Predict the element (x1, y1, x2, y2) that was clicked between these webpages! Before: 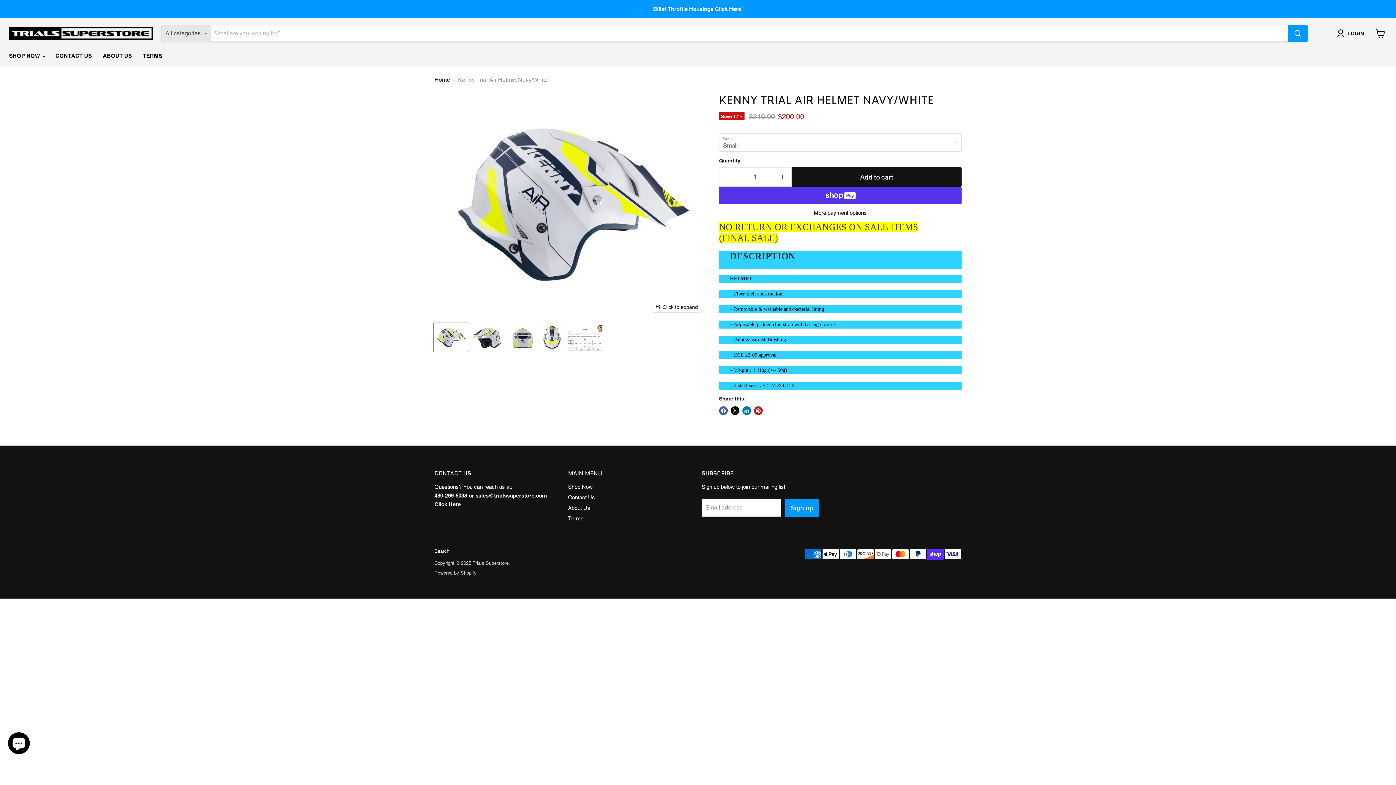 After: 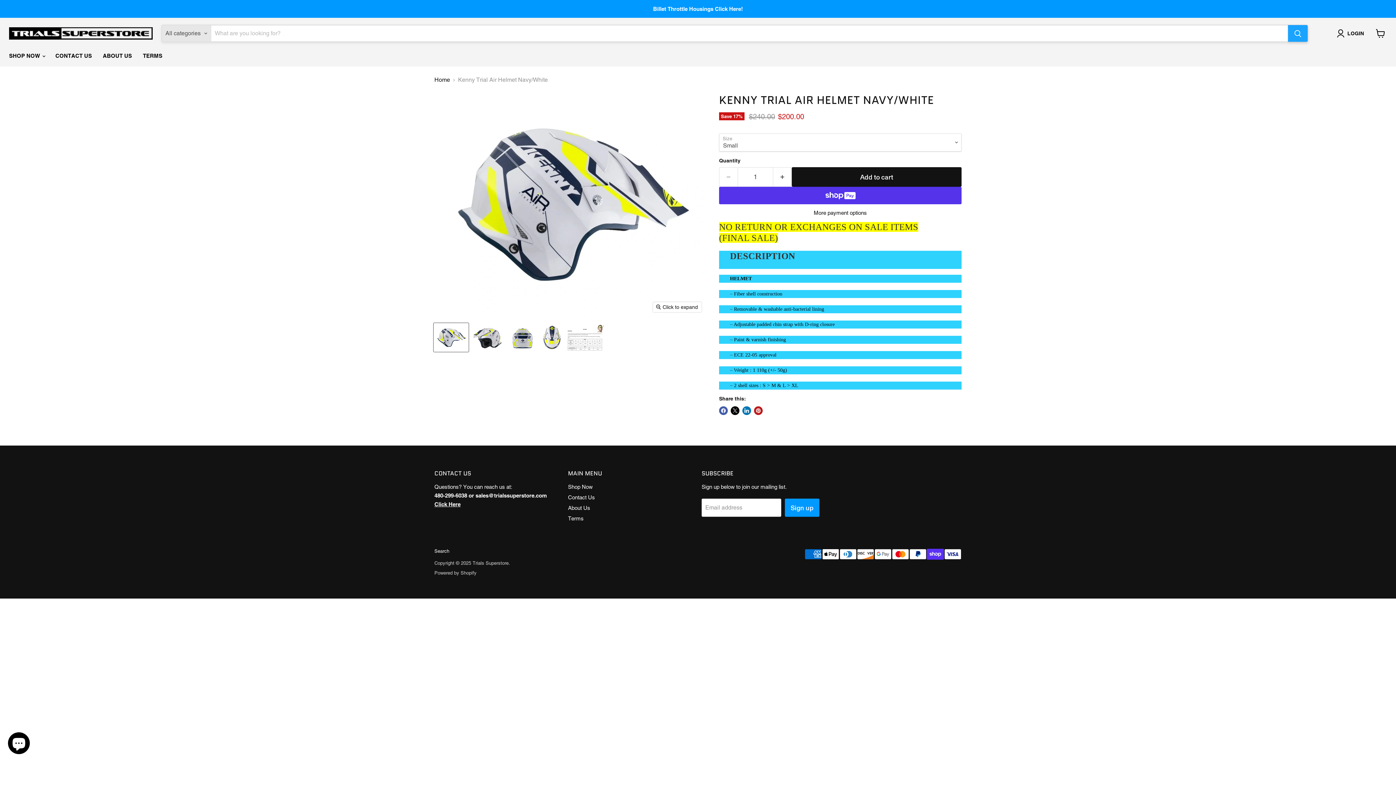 Action: bbox: (1288, 25, 1308, 41) label: Search